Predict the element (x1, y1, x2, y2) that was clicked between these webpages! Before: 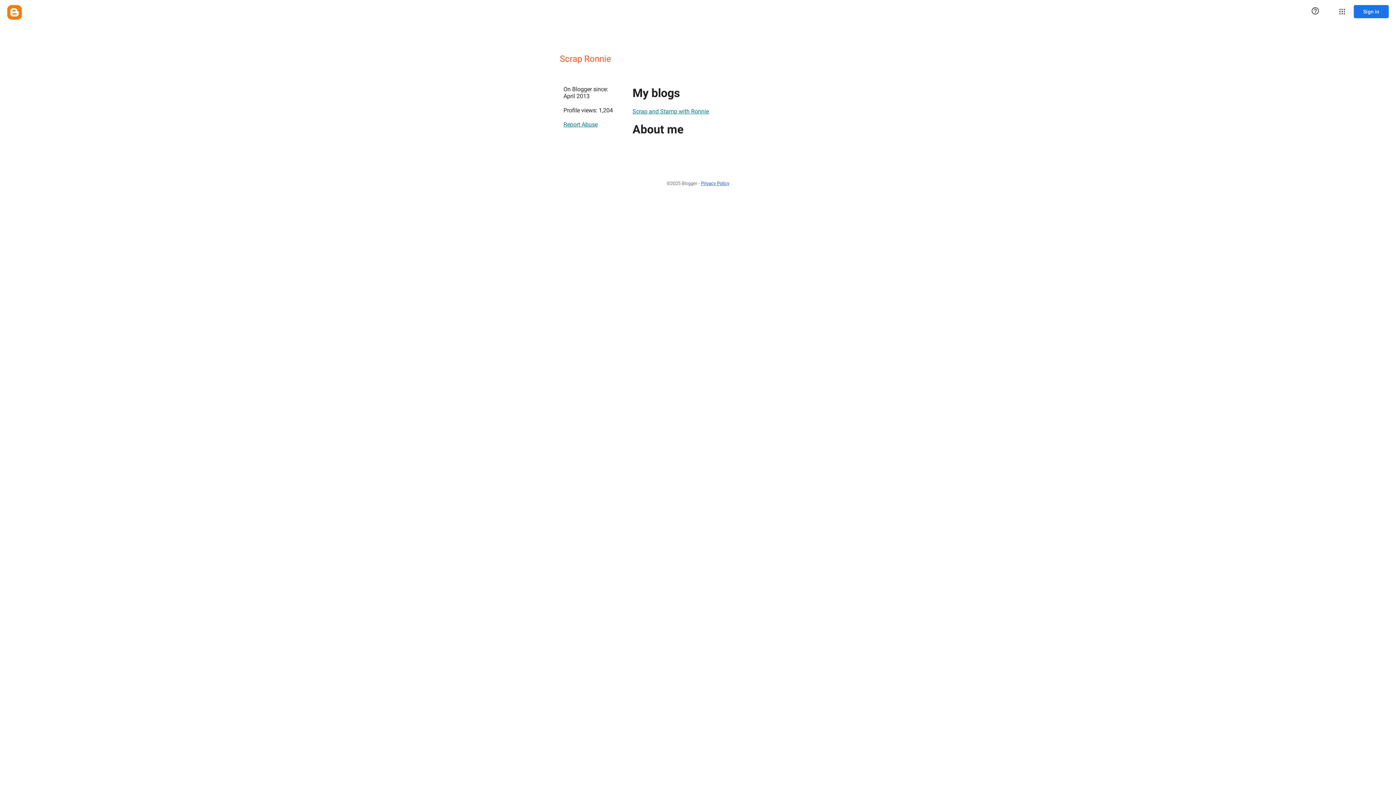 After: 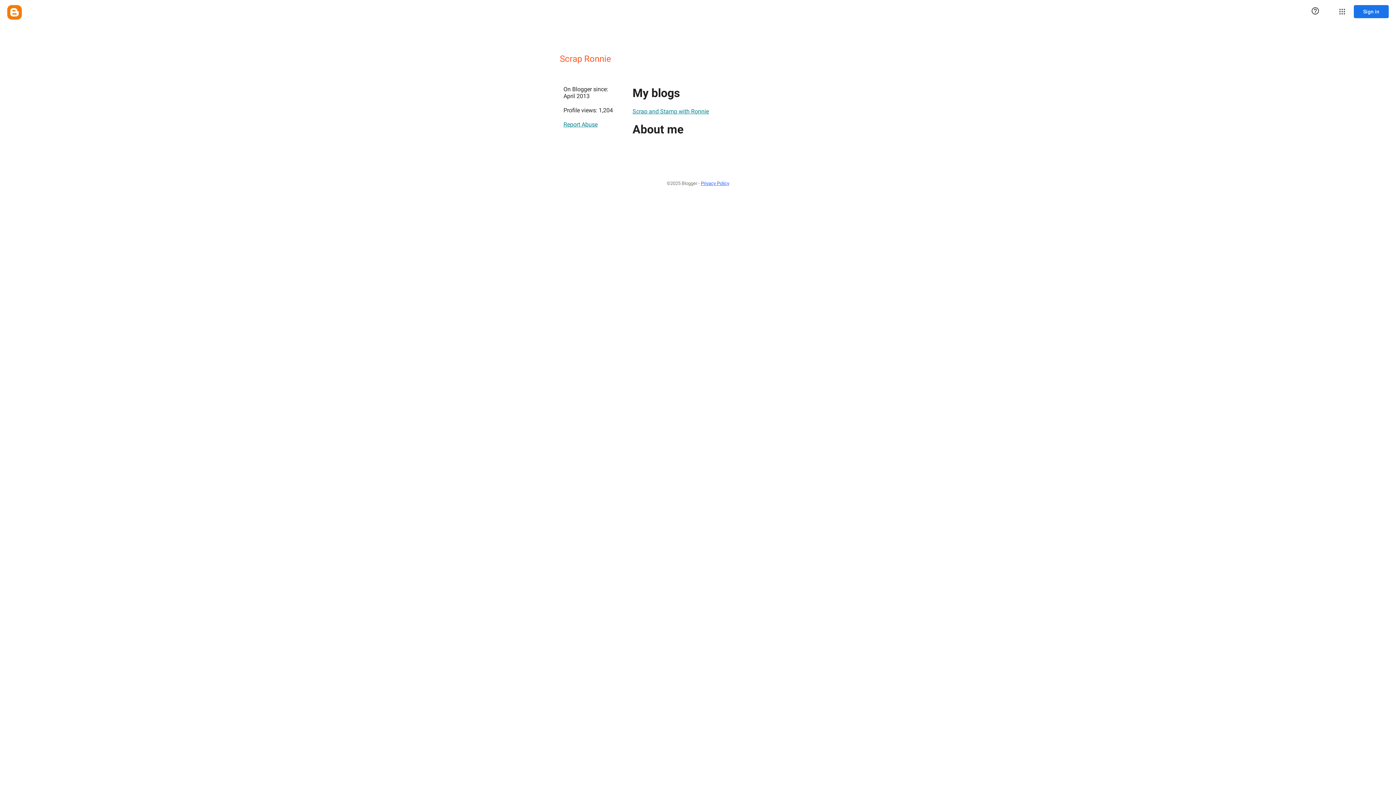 Action: bbox: (632, 104, 709, 118) label: Scrap and Stamp with Ronnie